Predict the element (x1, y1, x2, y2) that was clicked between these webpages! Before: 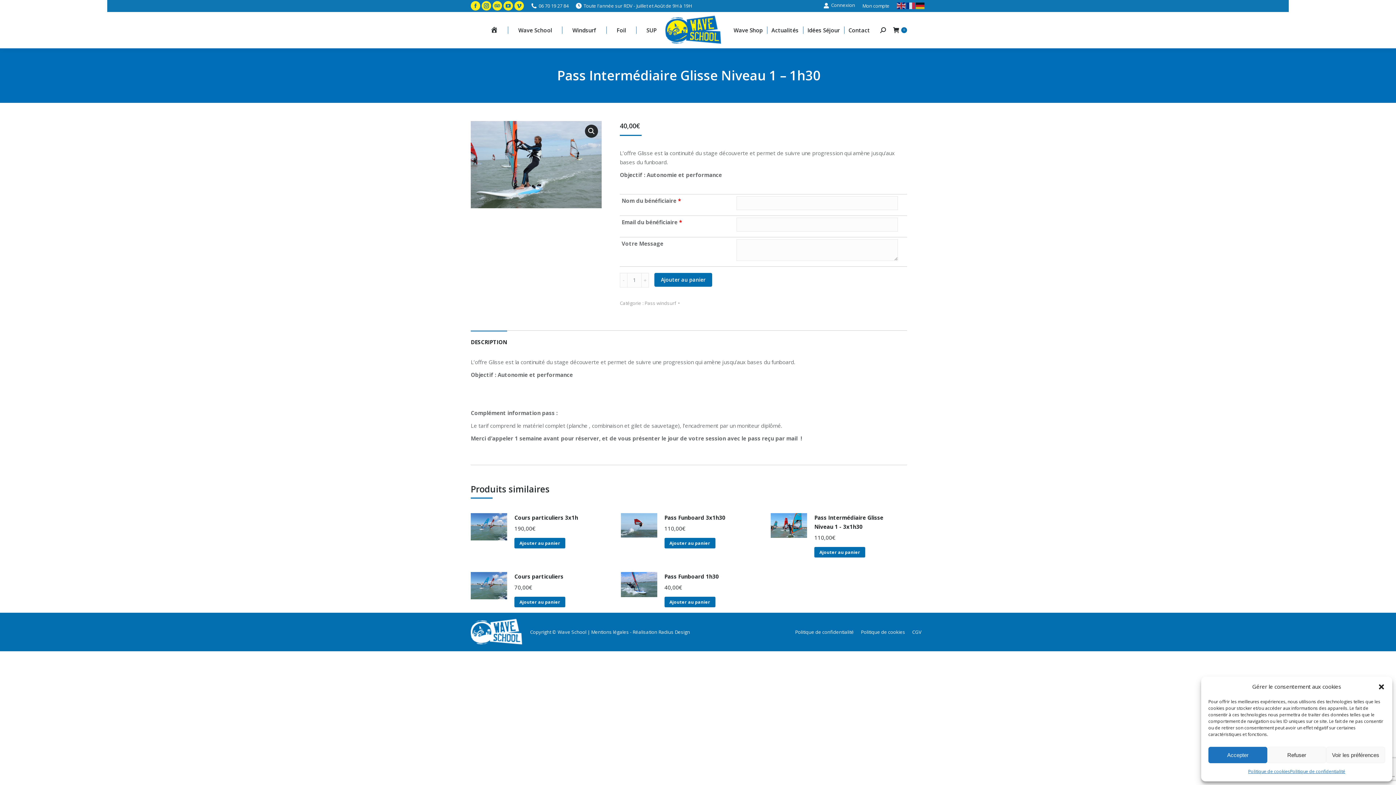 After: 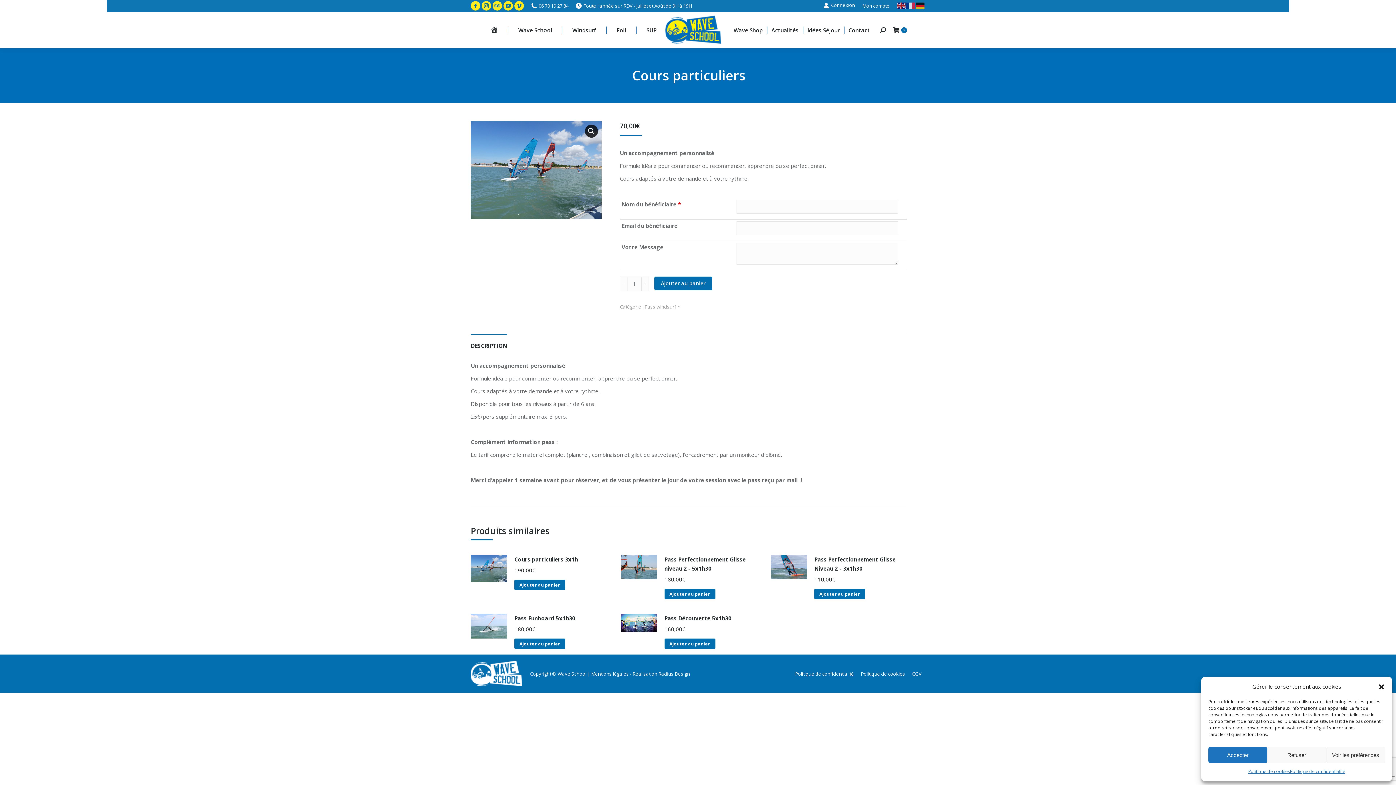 Action: bbox: (514, 572, 565, 581) label: Cours particuliers